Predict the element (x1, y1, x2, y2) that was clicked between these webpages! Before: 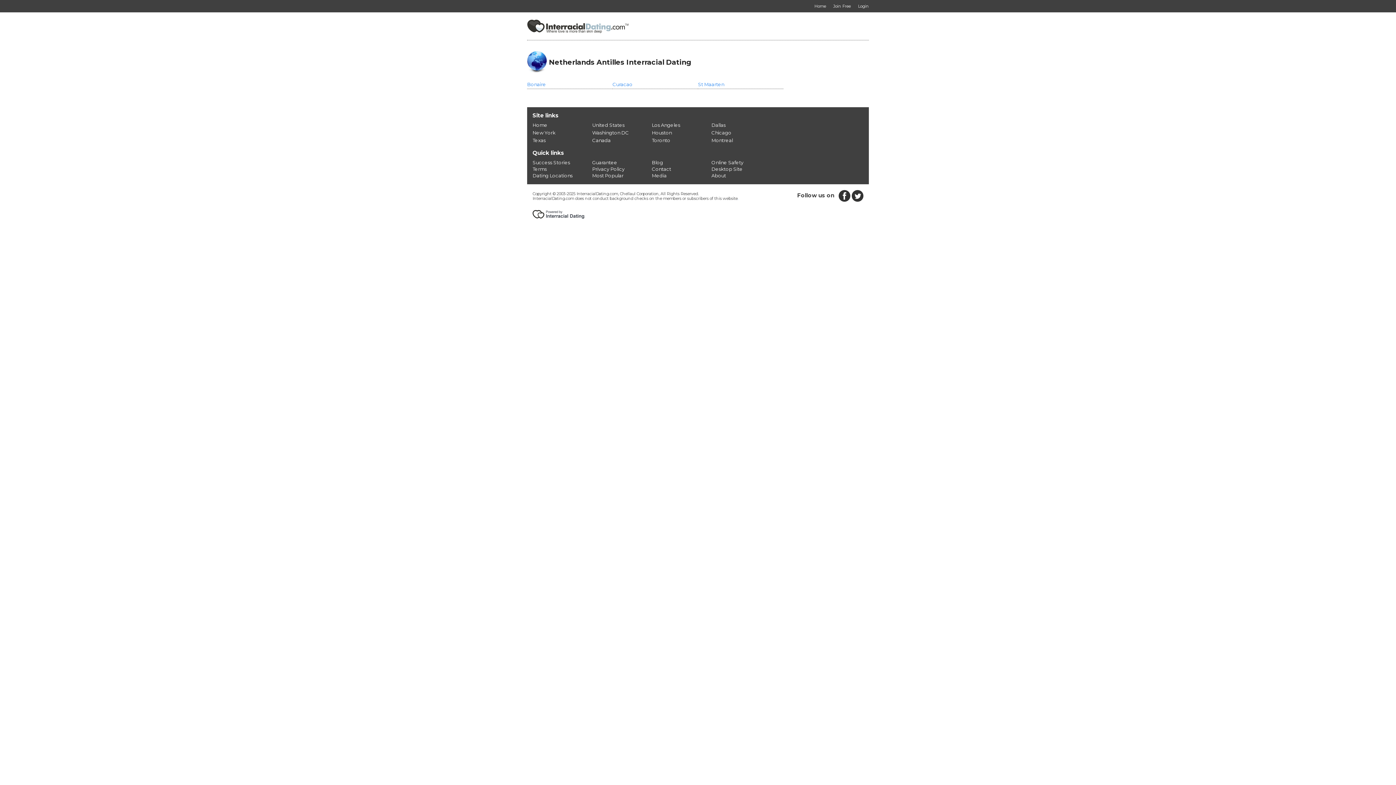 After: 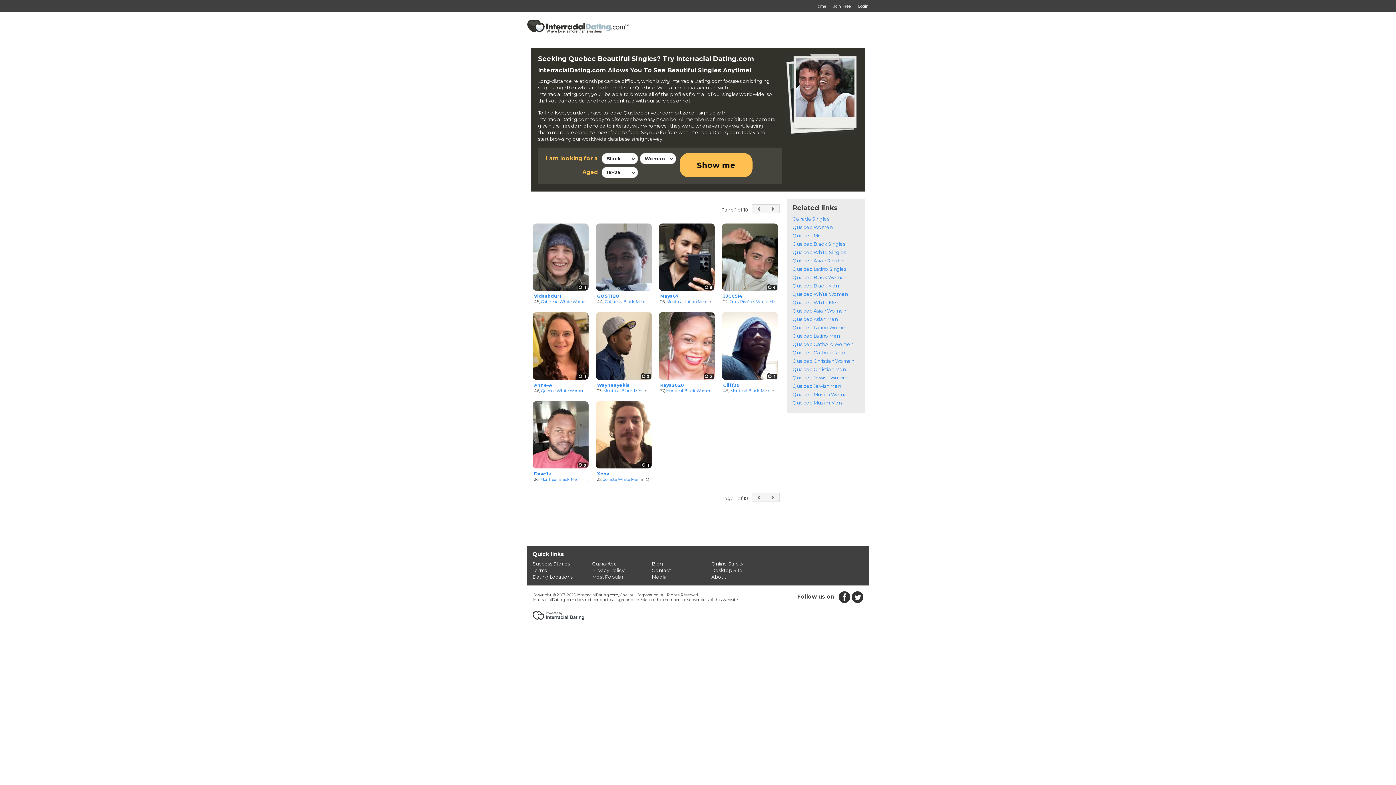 Action: bbox: (711, 137, 733, 143) label: Montreal